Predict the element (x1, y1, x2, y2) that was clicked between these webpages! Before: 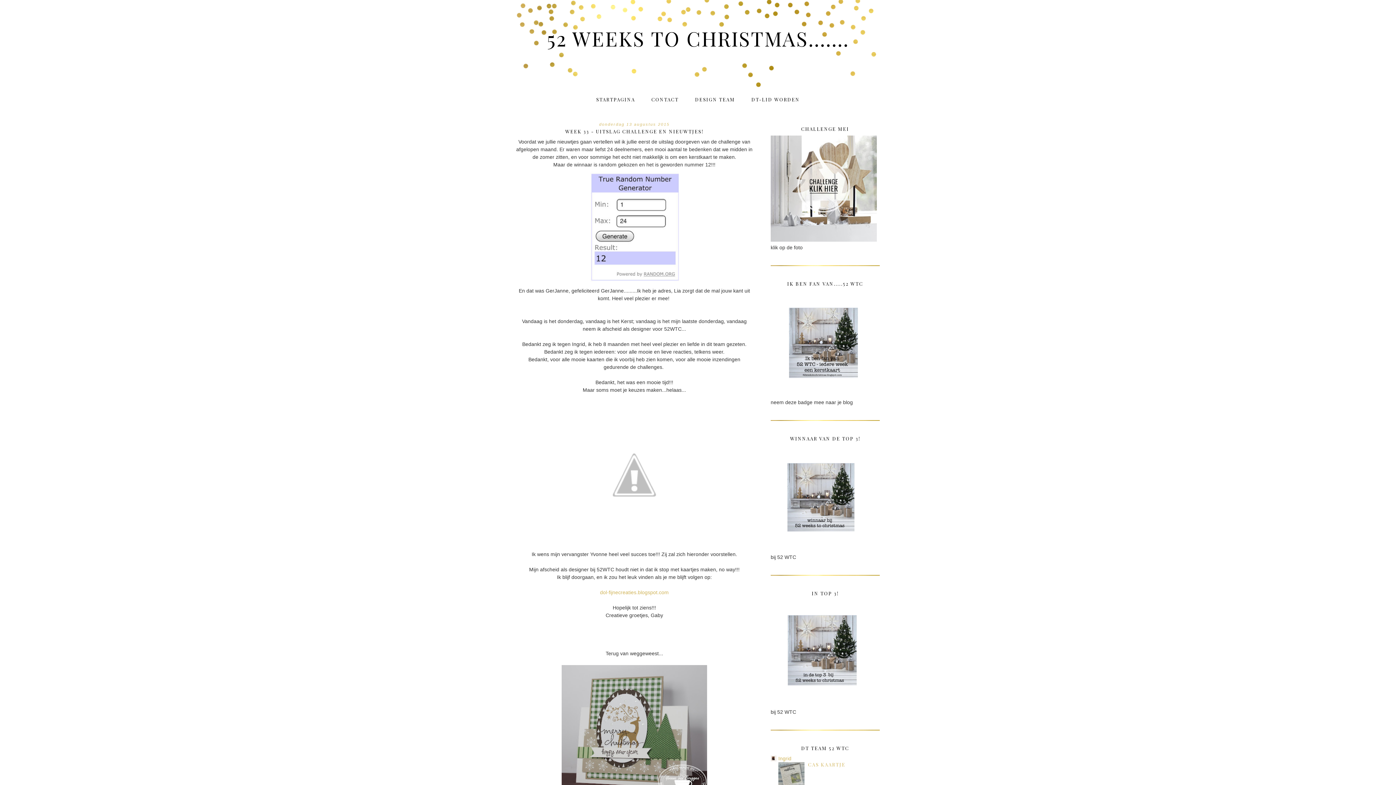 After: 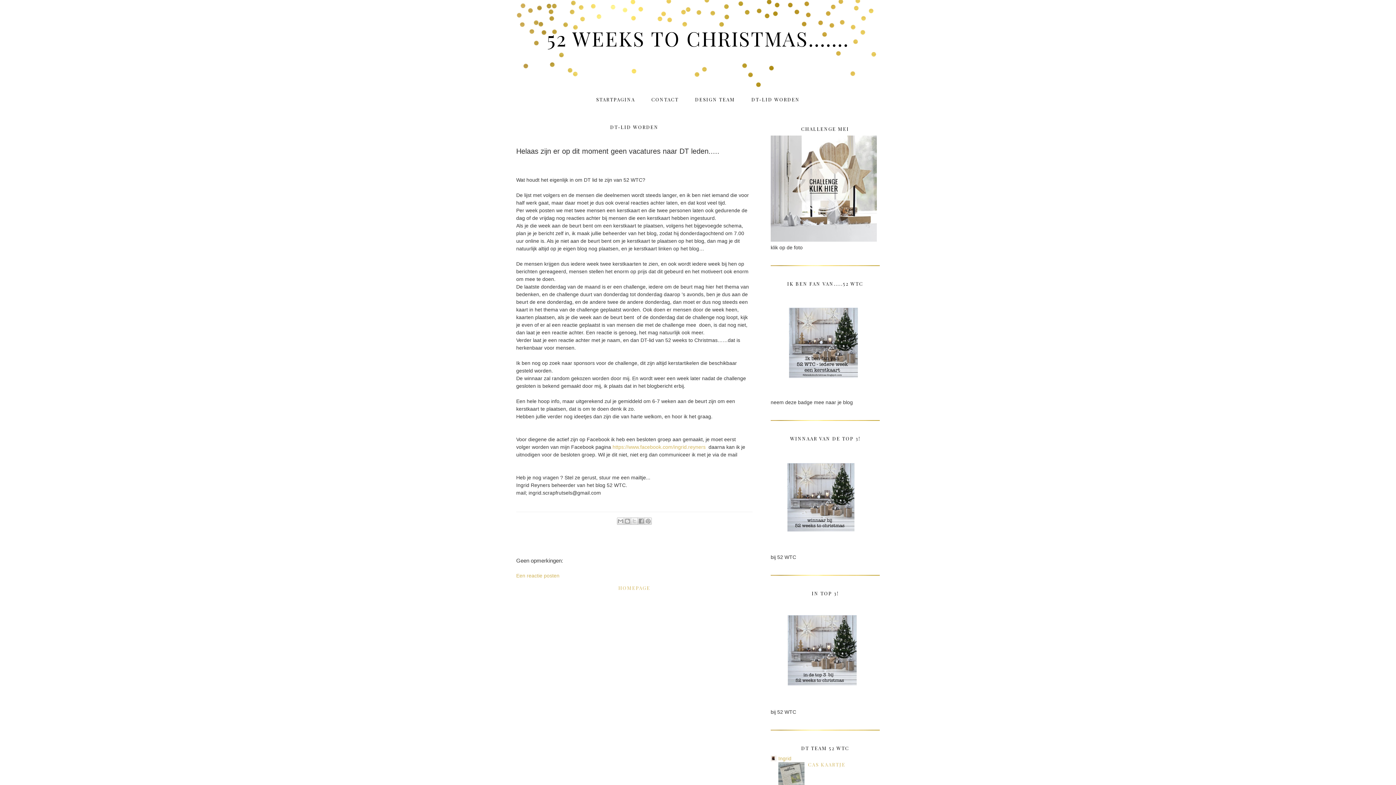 Action: label: DT-LID WORDEN bbox: (751, 96, 800, 102)